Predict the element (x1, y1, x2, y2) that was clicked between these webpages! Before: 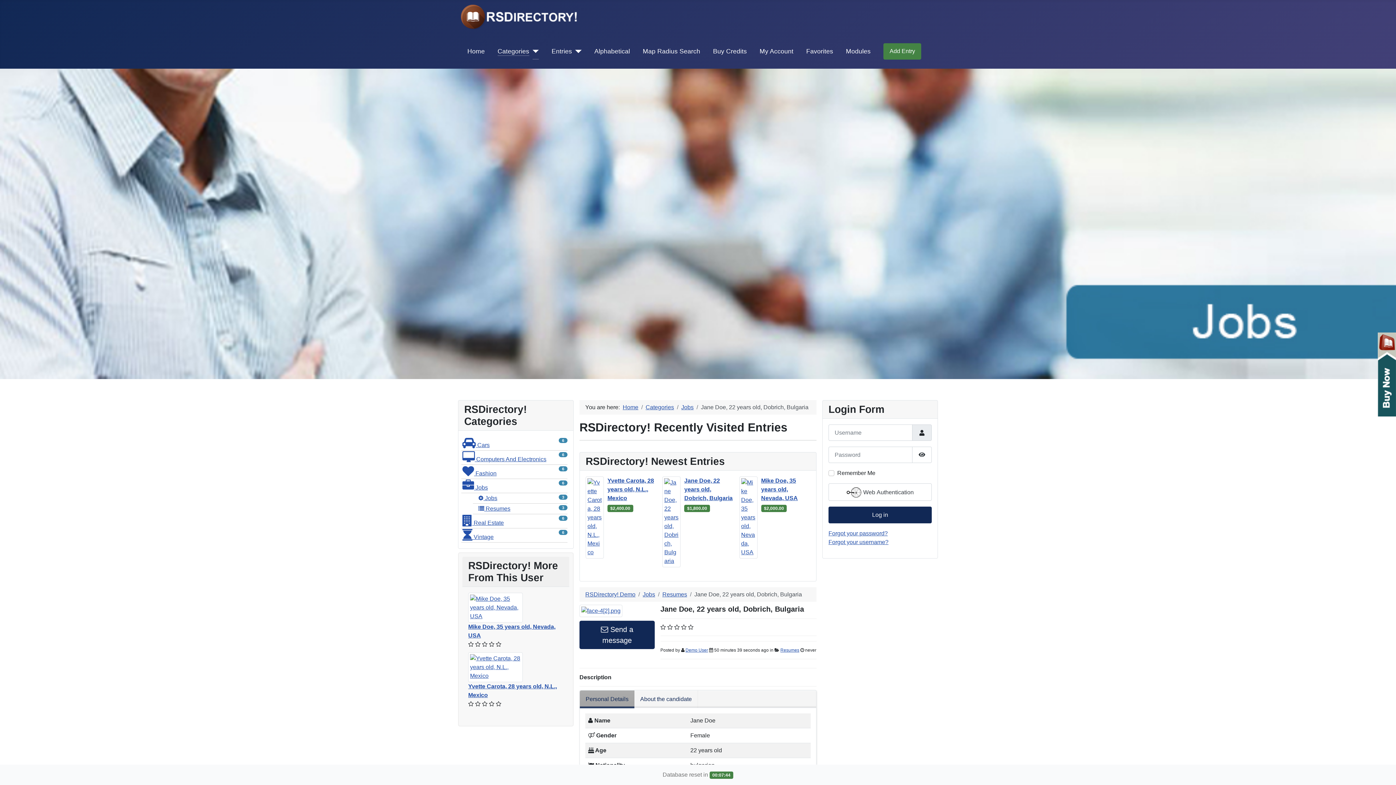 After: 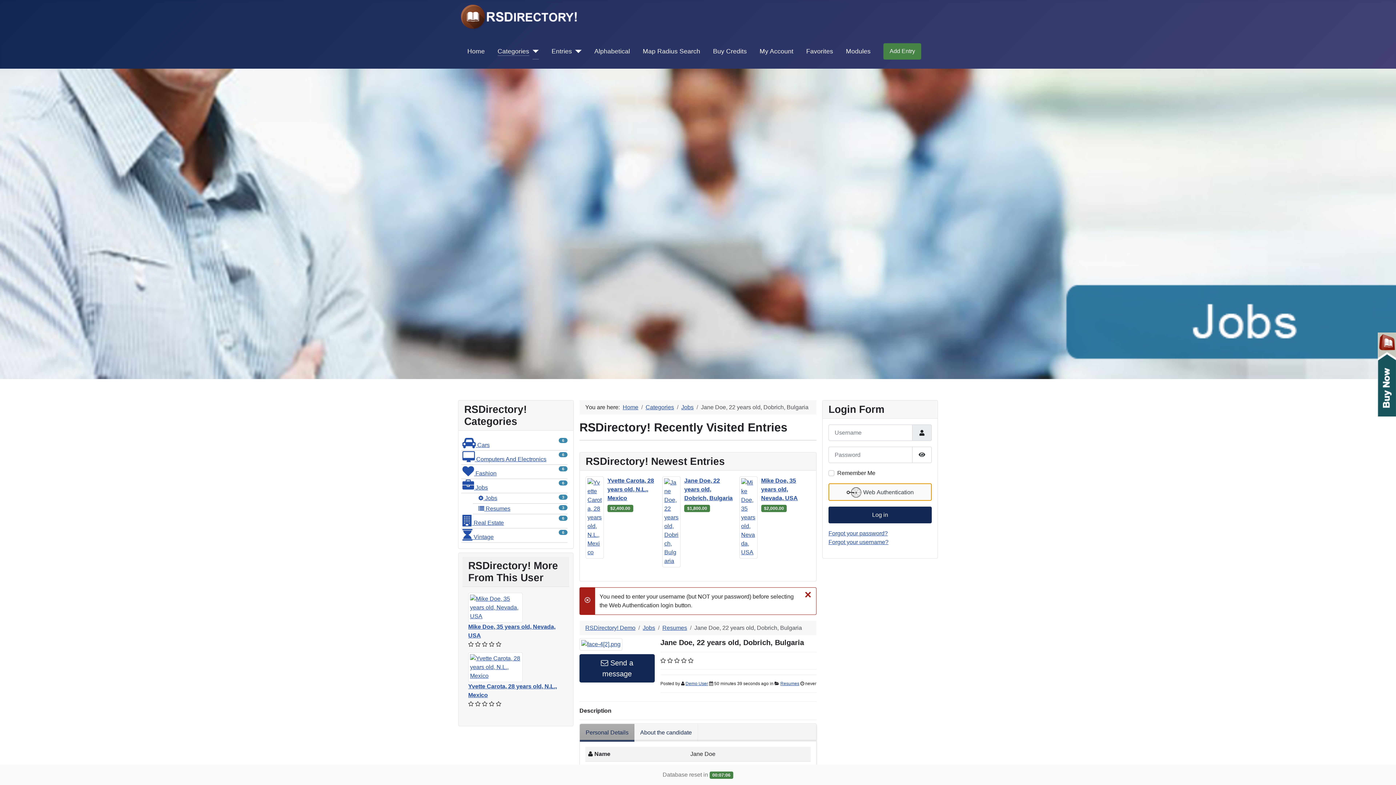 Action: label:  Web Authentication bbox: (828, 483, 932, 501)